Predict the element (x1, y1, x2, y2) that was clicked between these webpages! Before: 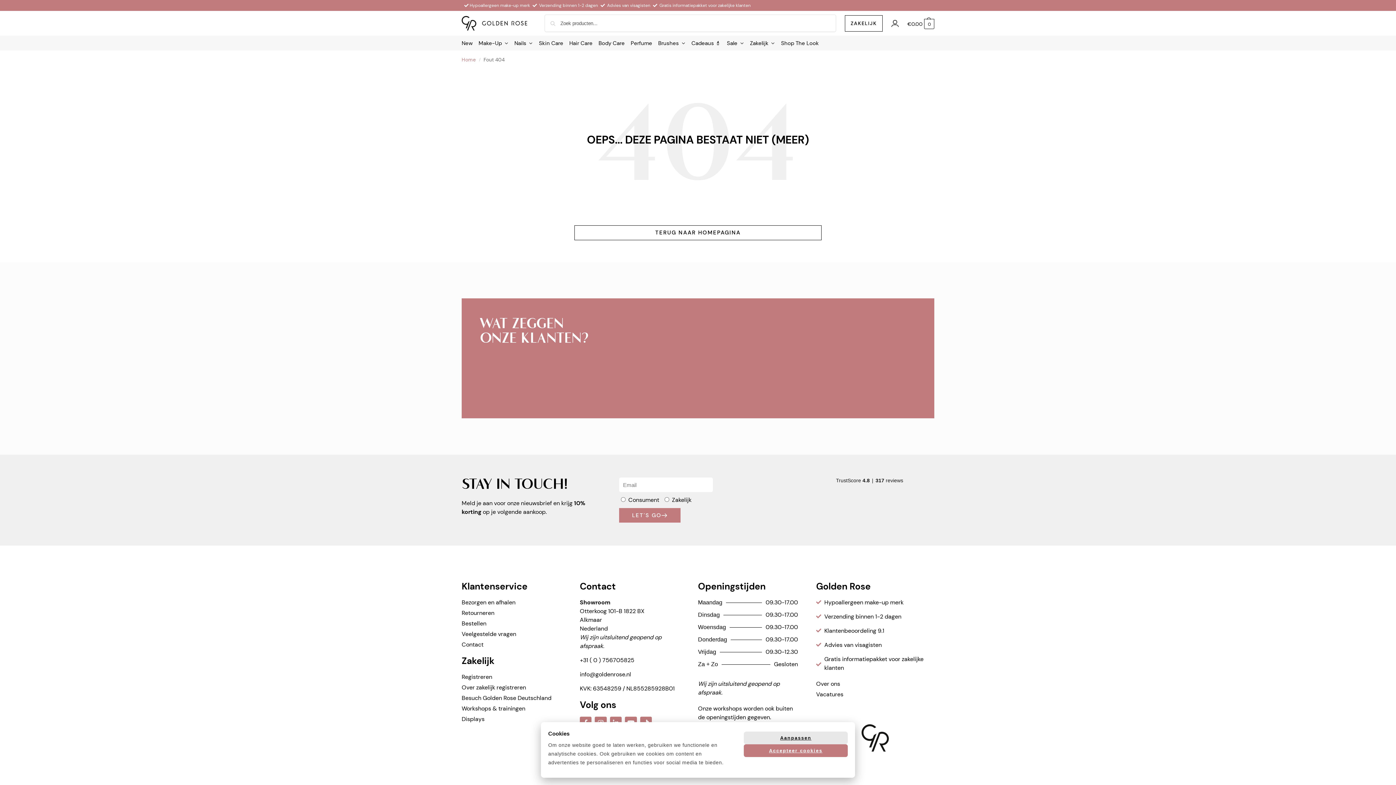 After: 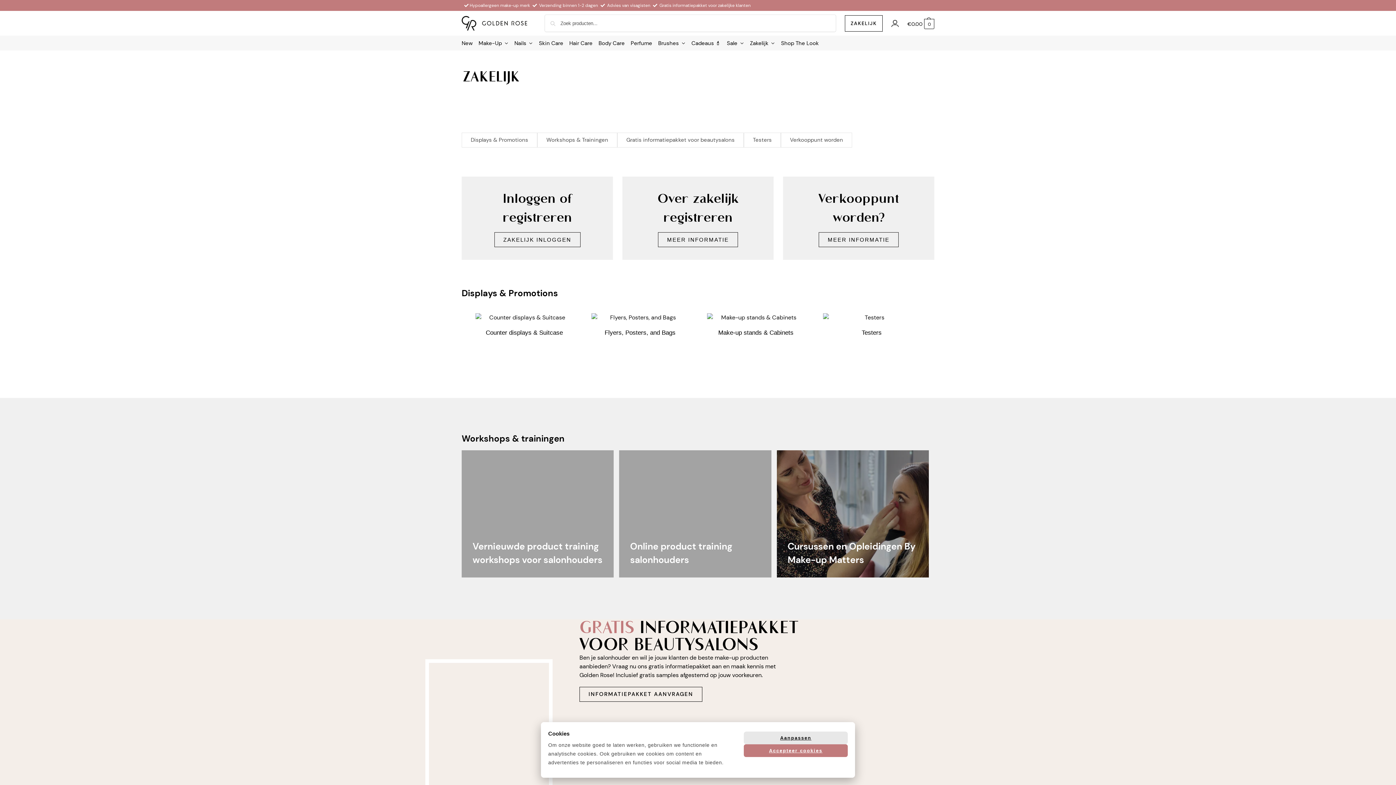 Action: label: ZAKELIJK bbox: (845, 15, 882, 31)